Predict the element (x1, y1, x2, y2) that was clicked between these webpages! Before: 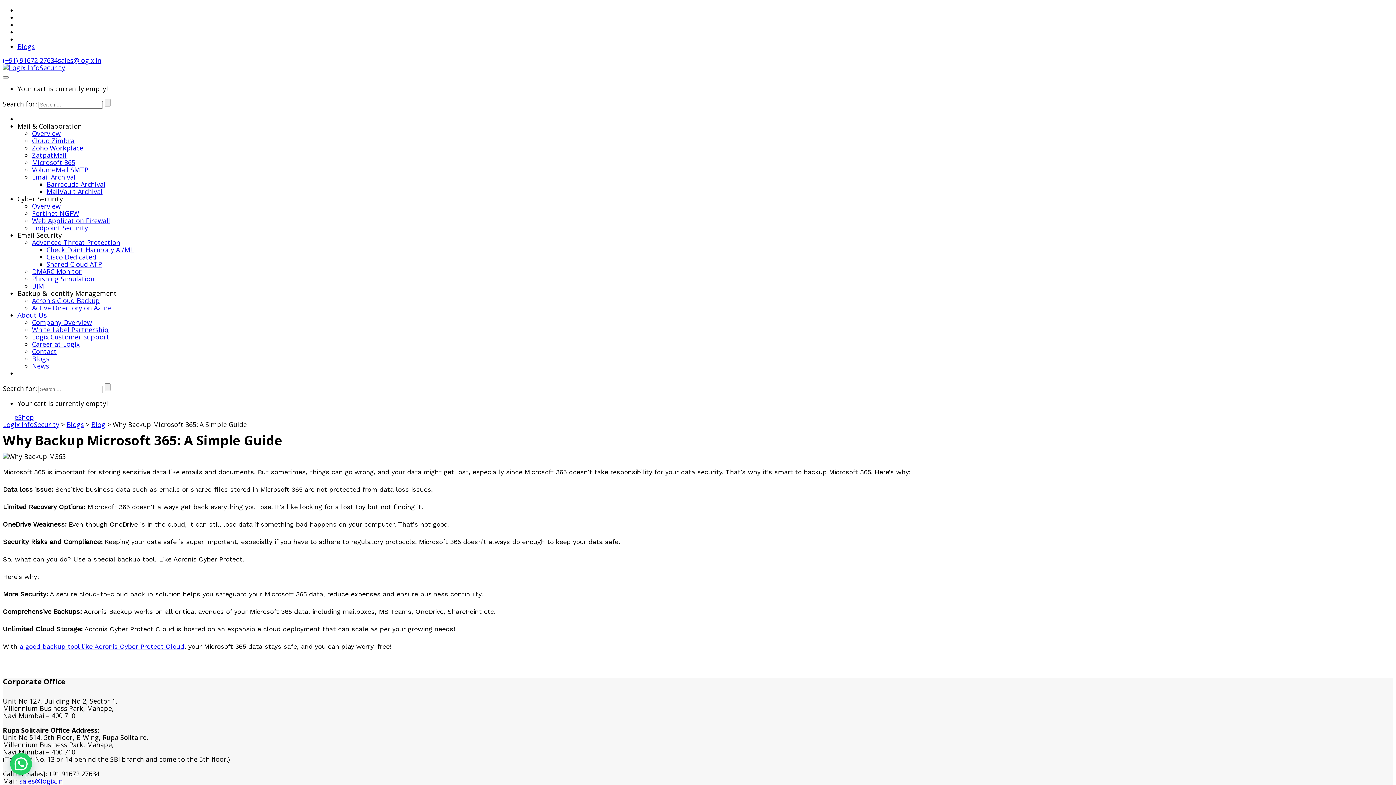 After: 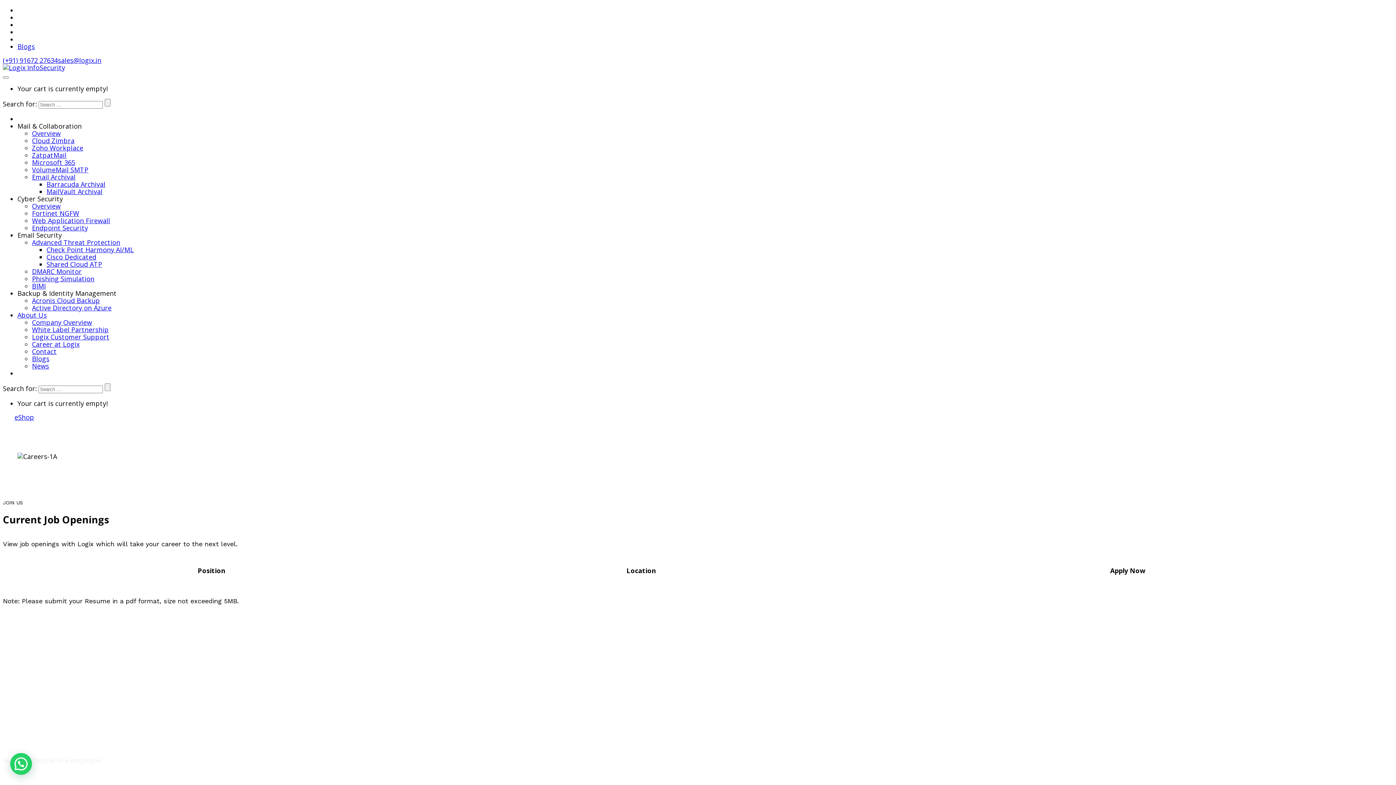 Action: label: Career at Logix bbox: (32, 340, 79, 348)